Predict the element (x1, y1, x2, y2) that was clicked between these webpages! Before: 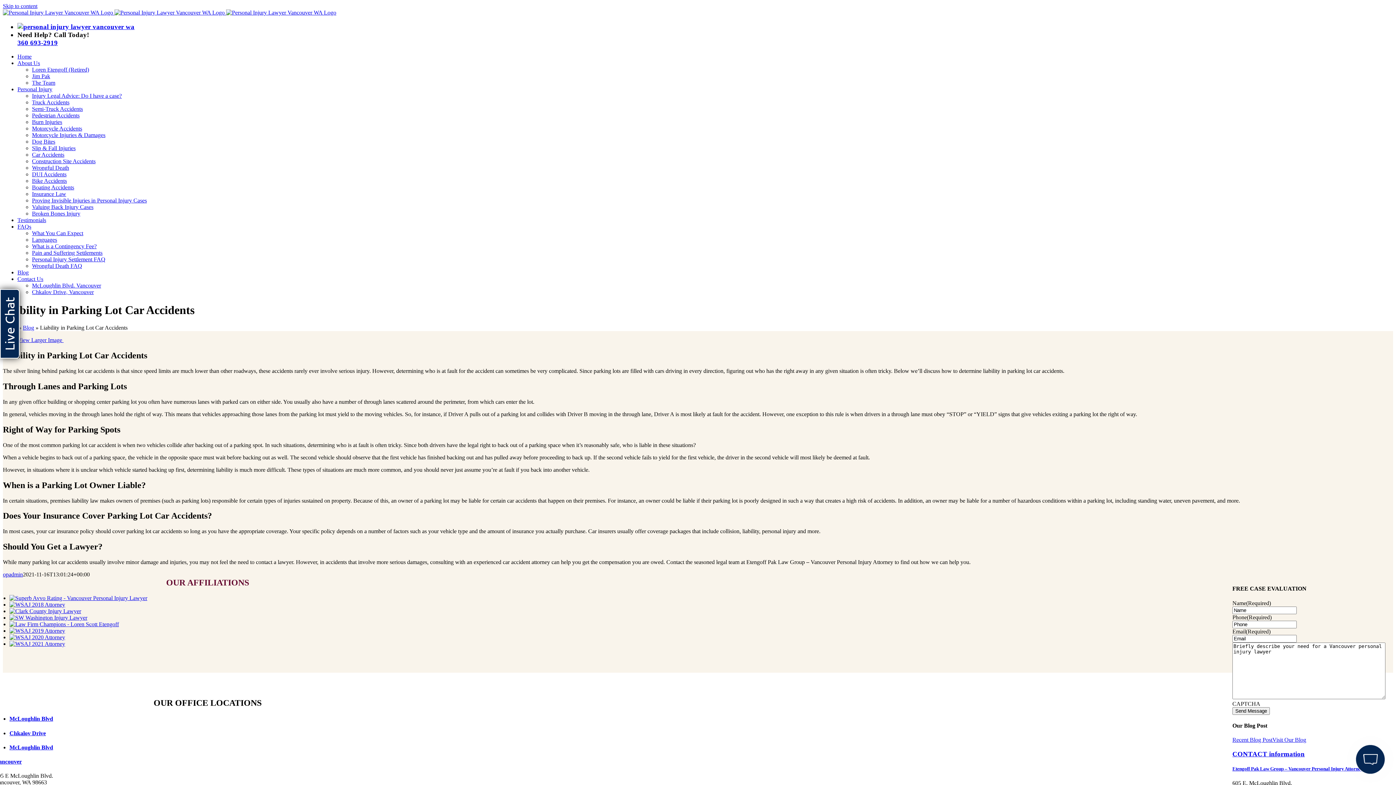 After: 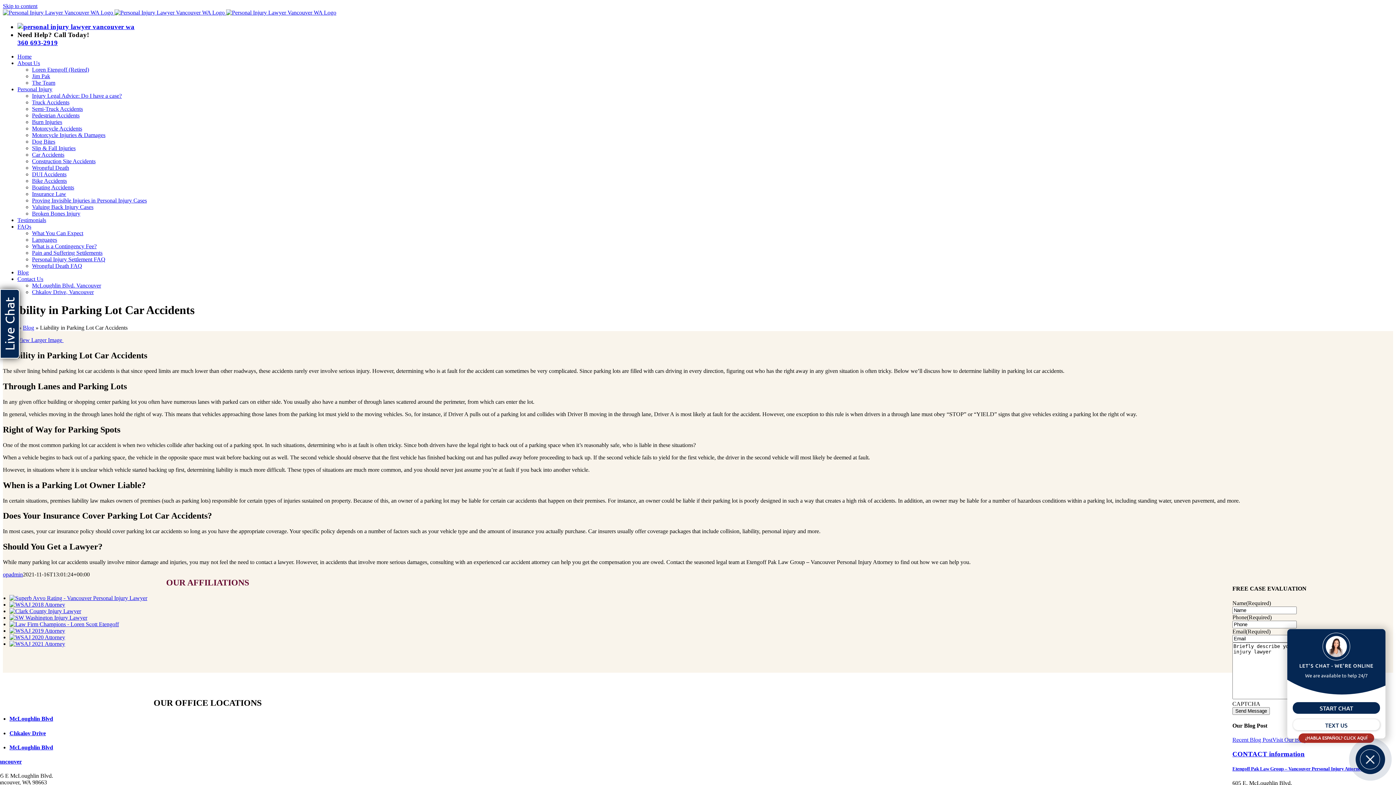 Action: bbox: (9, 608, 81, 614)